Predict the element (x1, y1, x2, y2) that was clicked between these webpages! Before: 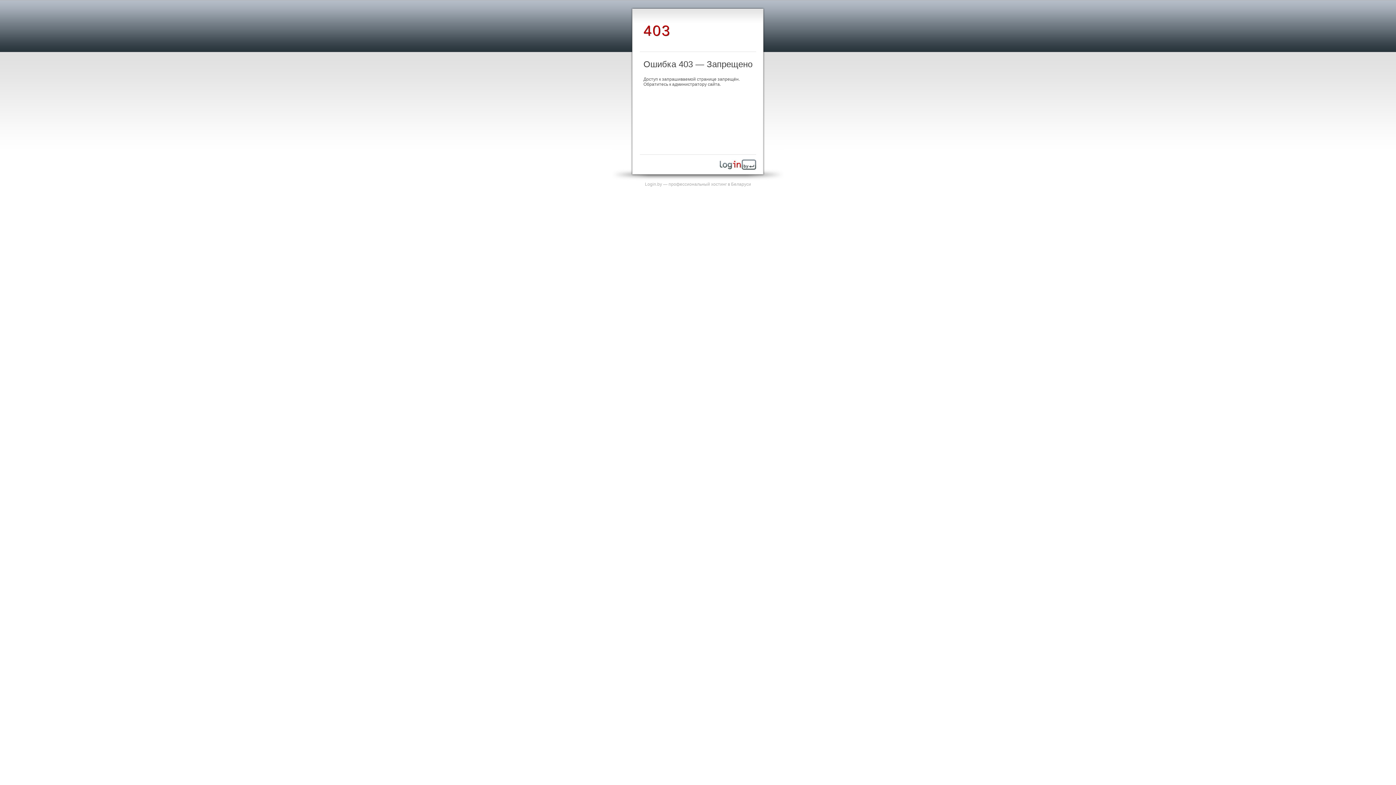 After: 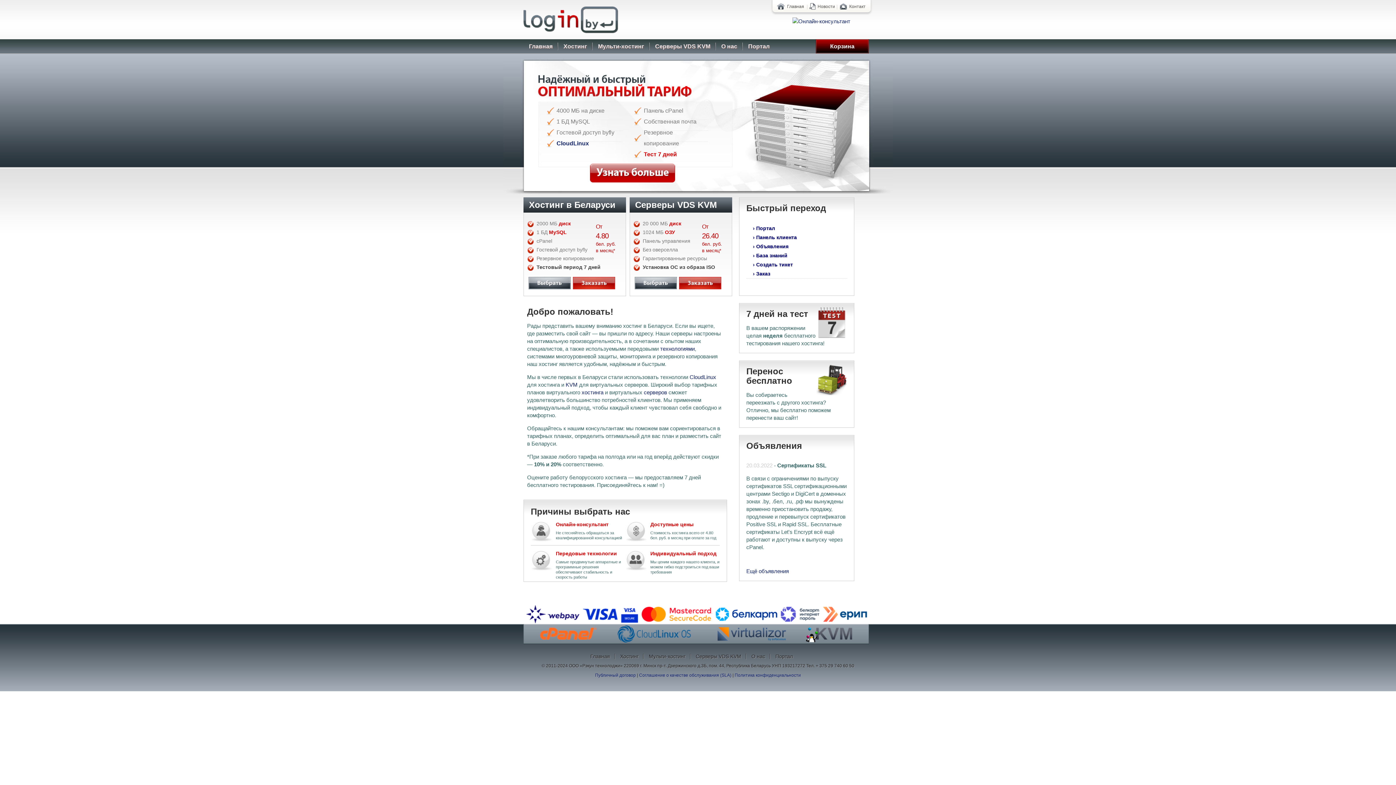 Action: bbox: (645, 181, 751, 186) label: Login.by — профессиональный хостинг в Беларуси